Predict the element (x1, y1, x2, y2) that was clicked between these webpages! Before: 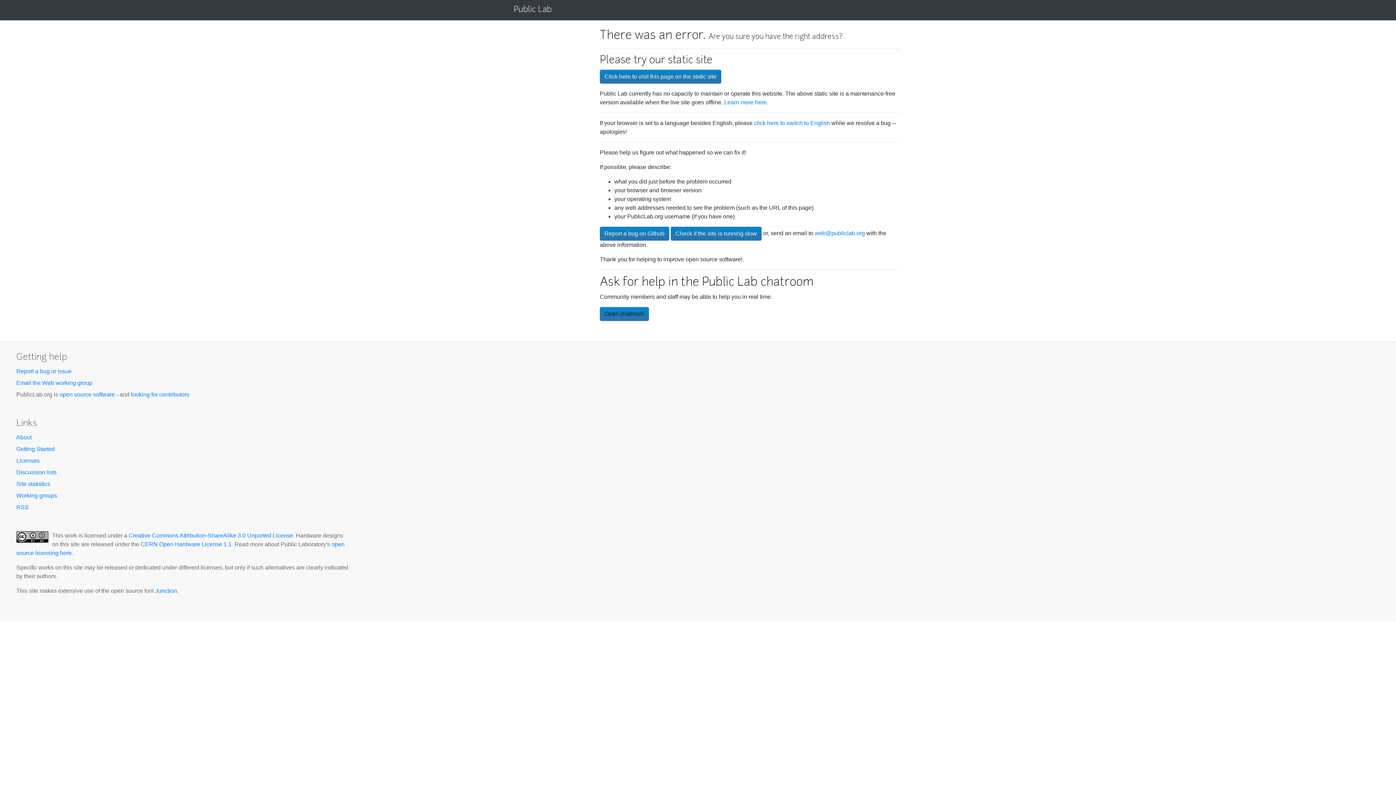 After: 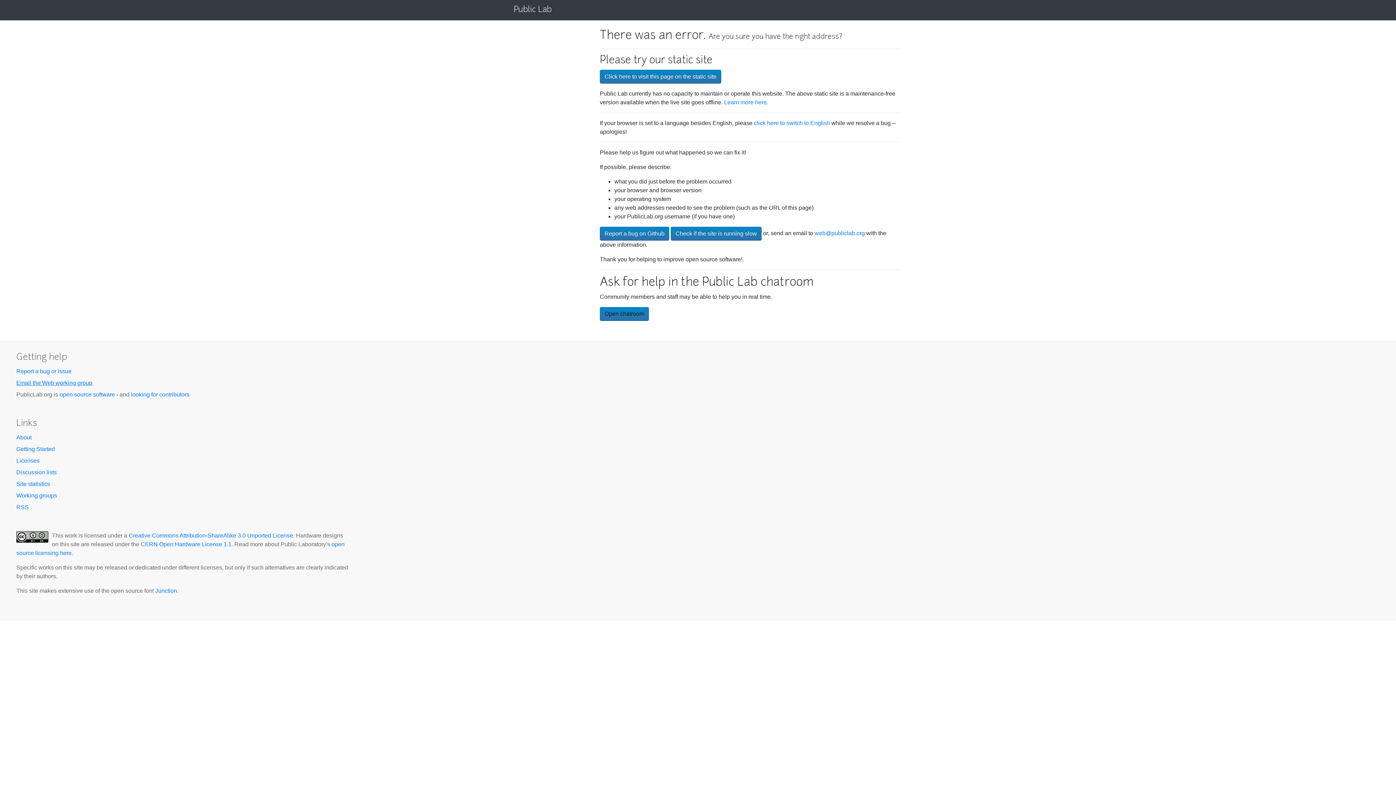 Action: label: Email the Web working group bbox: (16, 380, 92, 386)